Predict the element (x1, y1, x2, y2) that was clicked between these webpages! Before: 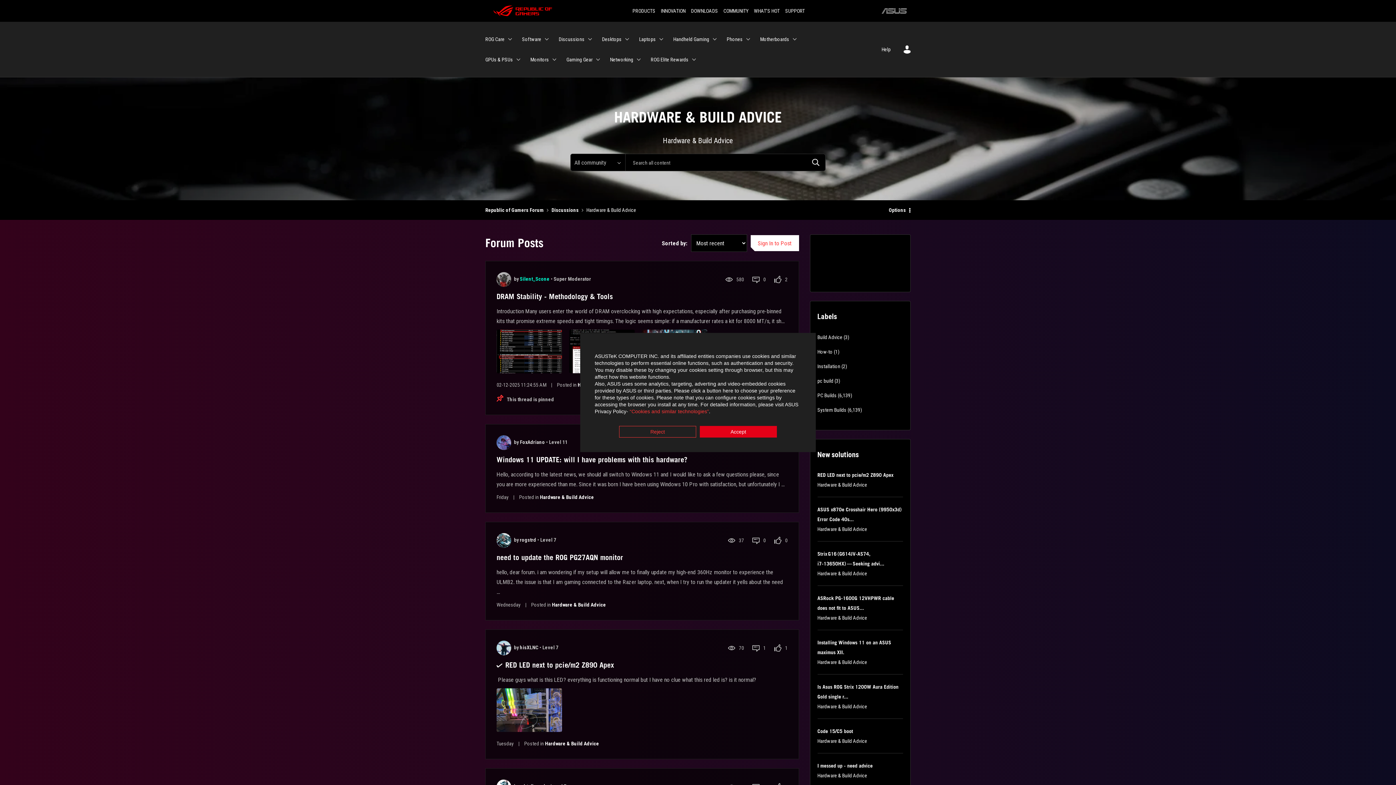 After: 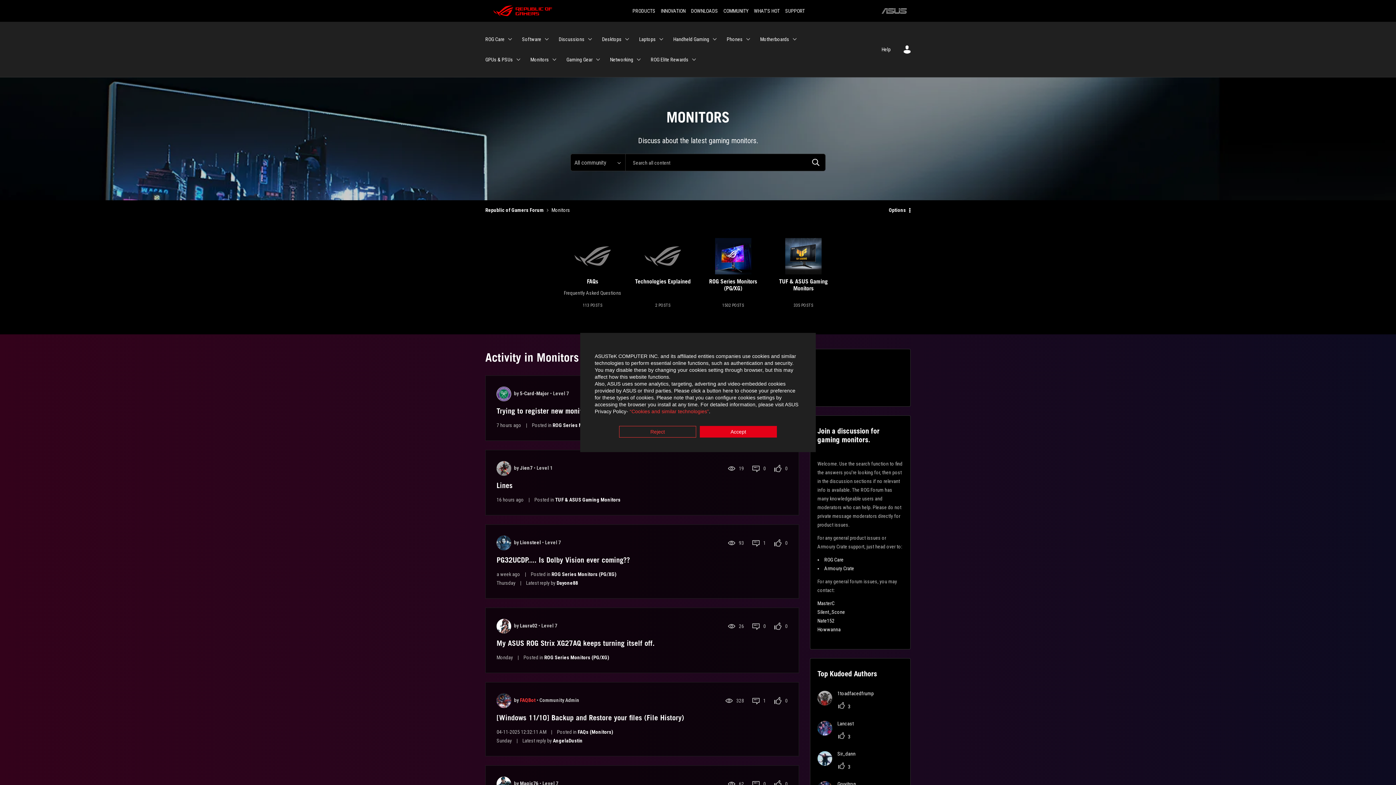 Action: bbox: (530, 49, 558, 69) label: Monitors